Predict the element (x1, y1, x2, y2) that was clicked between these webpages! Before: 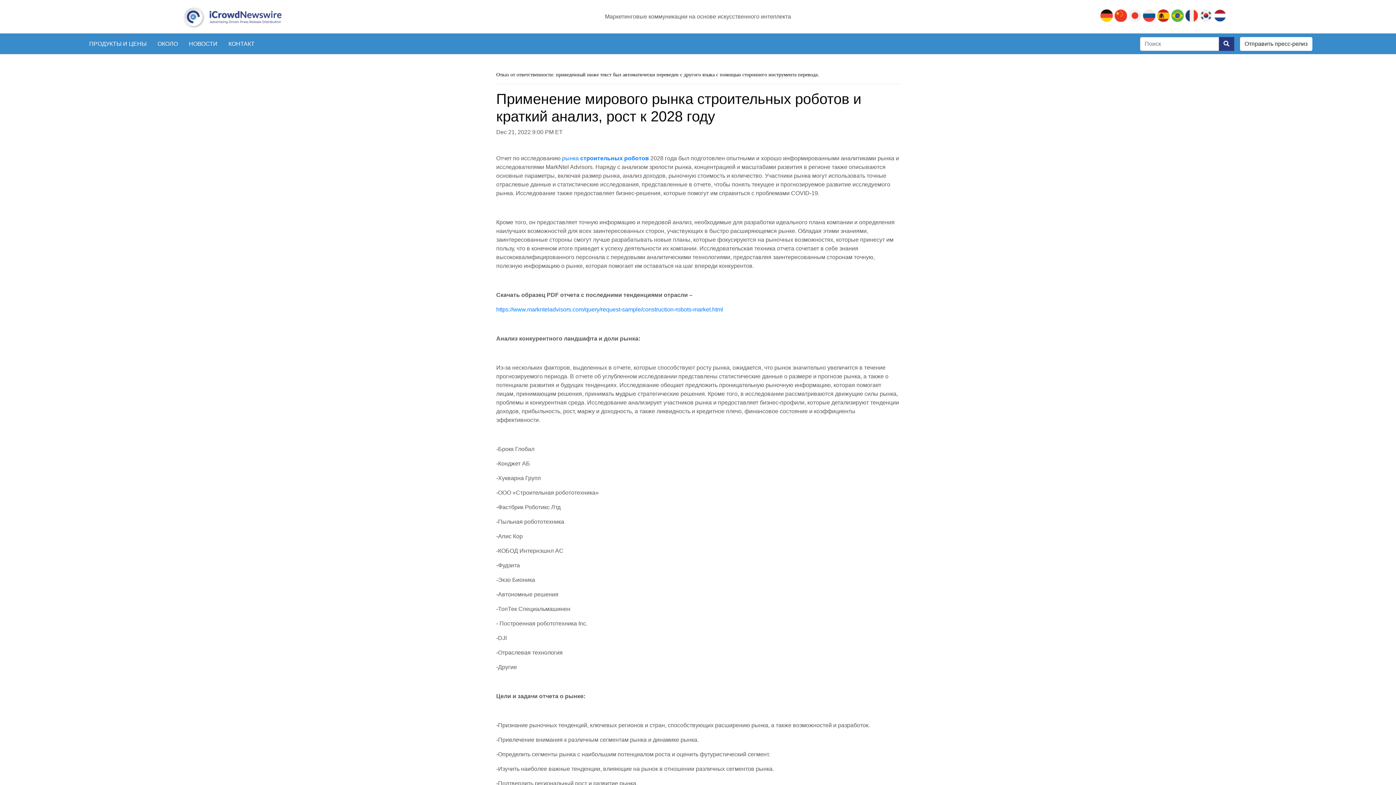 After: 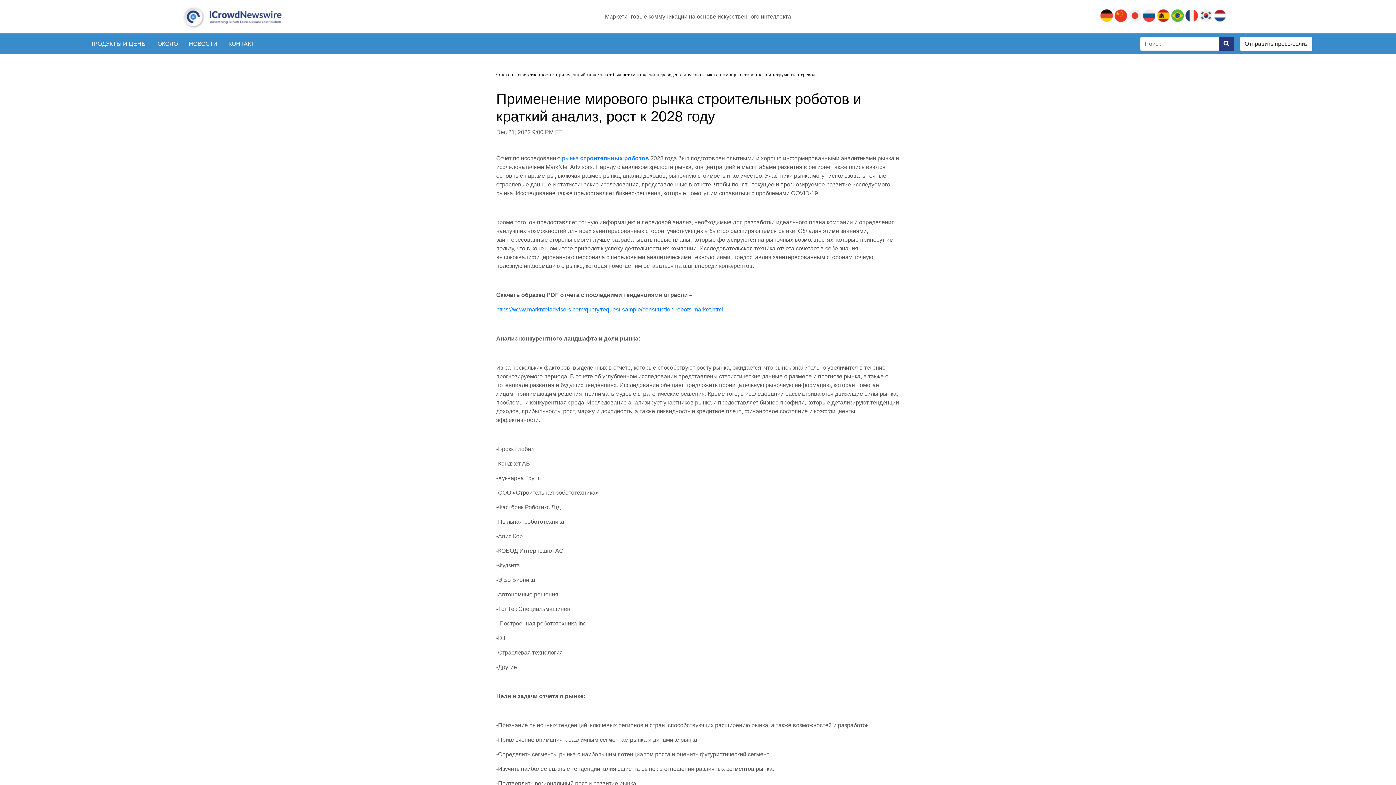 Action: bbox: (1185, 11, 1198, 17)